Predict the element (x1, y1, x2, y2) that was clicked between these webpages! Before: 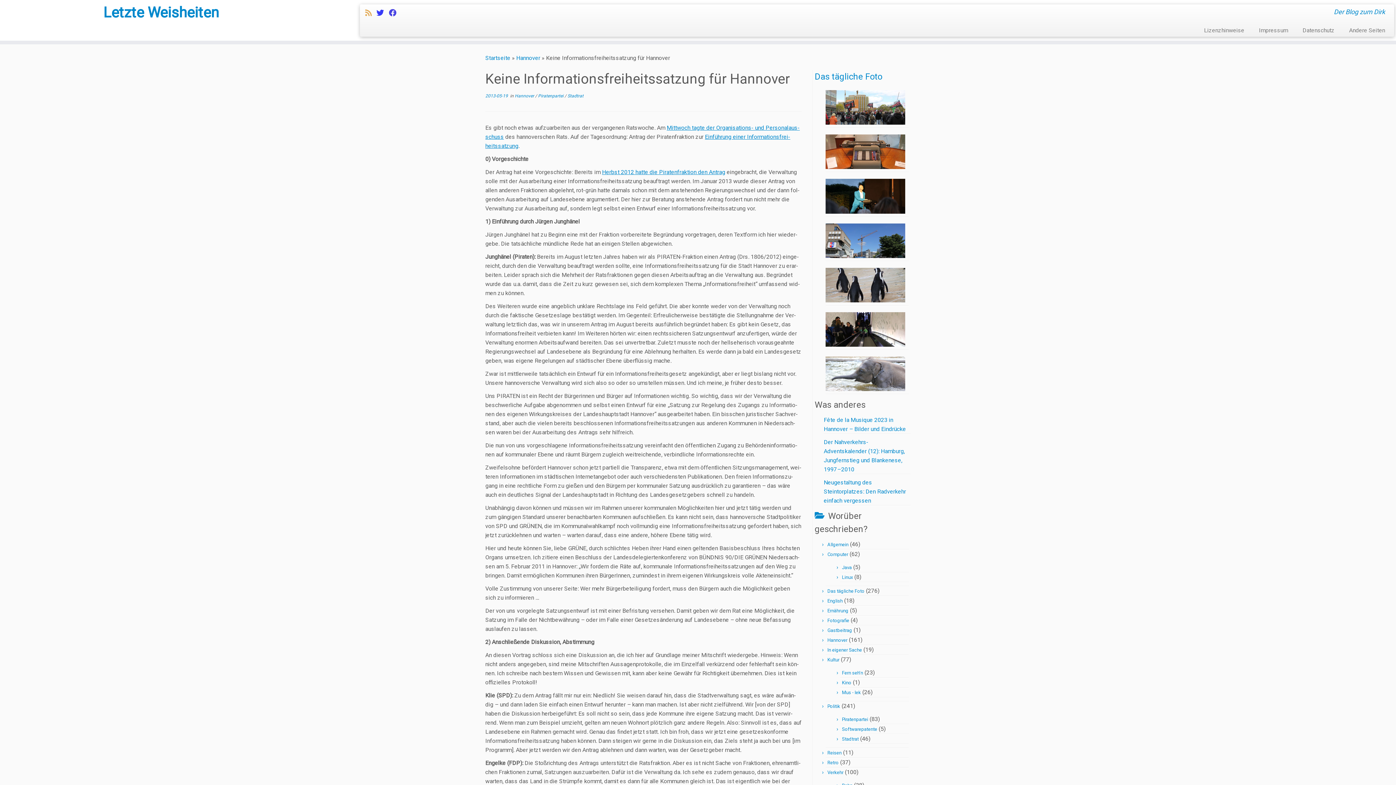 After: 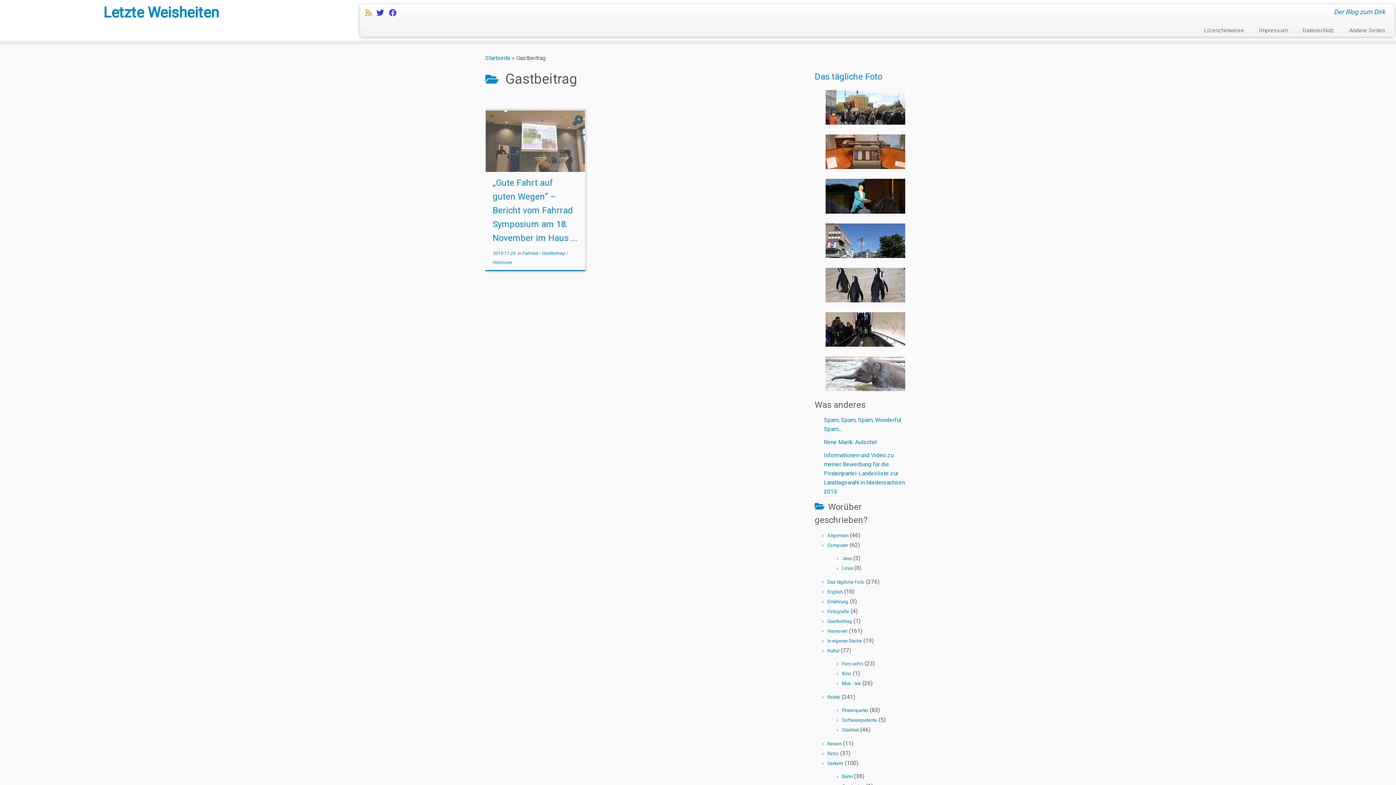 Action: label: Gastbeitrag bbox: (827, 628, 852, 633)